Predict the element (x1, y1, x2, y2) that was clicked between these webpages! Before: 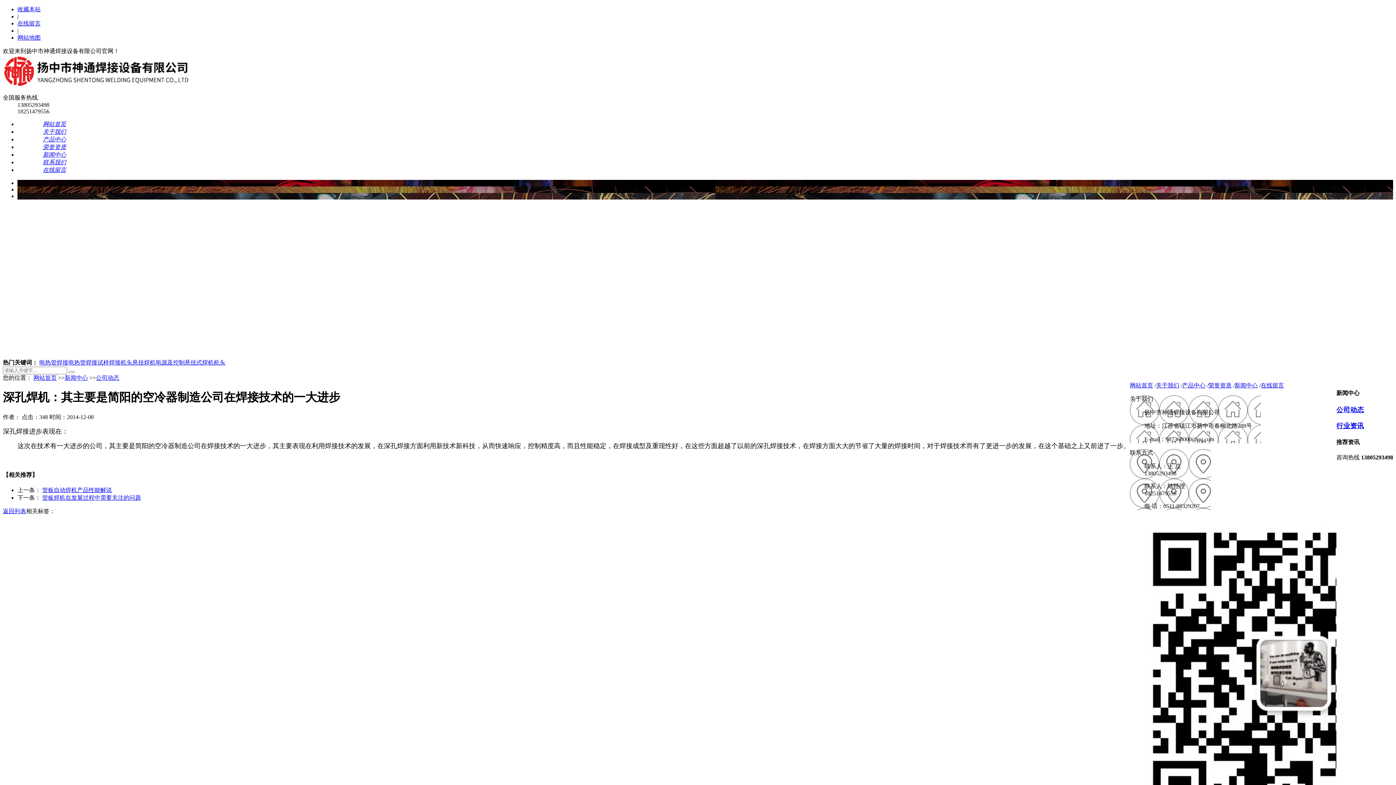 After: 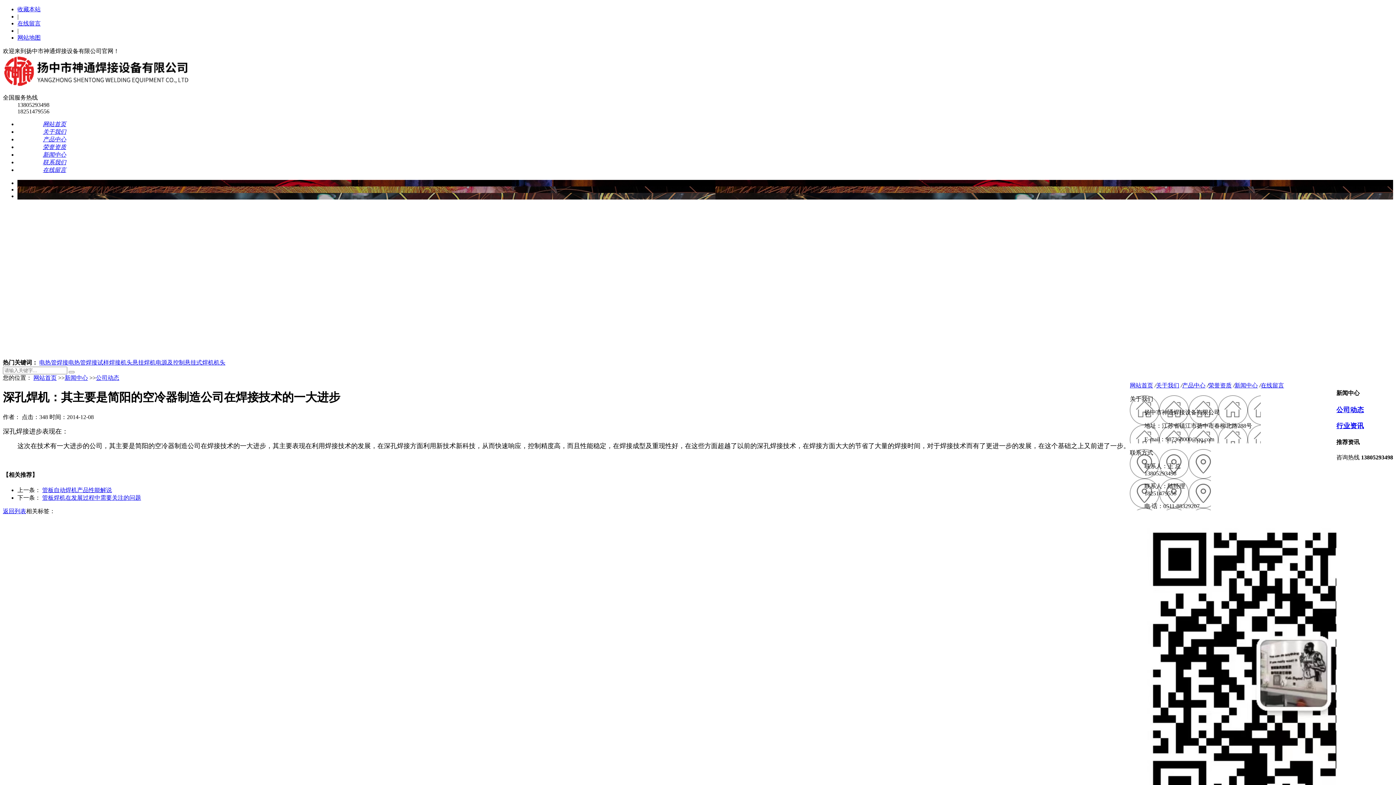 Action: label: 悬挂焊机电源及控制 bbox: (132, 359, 184, 365)